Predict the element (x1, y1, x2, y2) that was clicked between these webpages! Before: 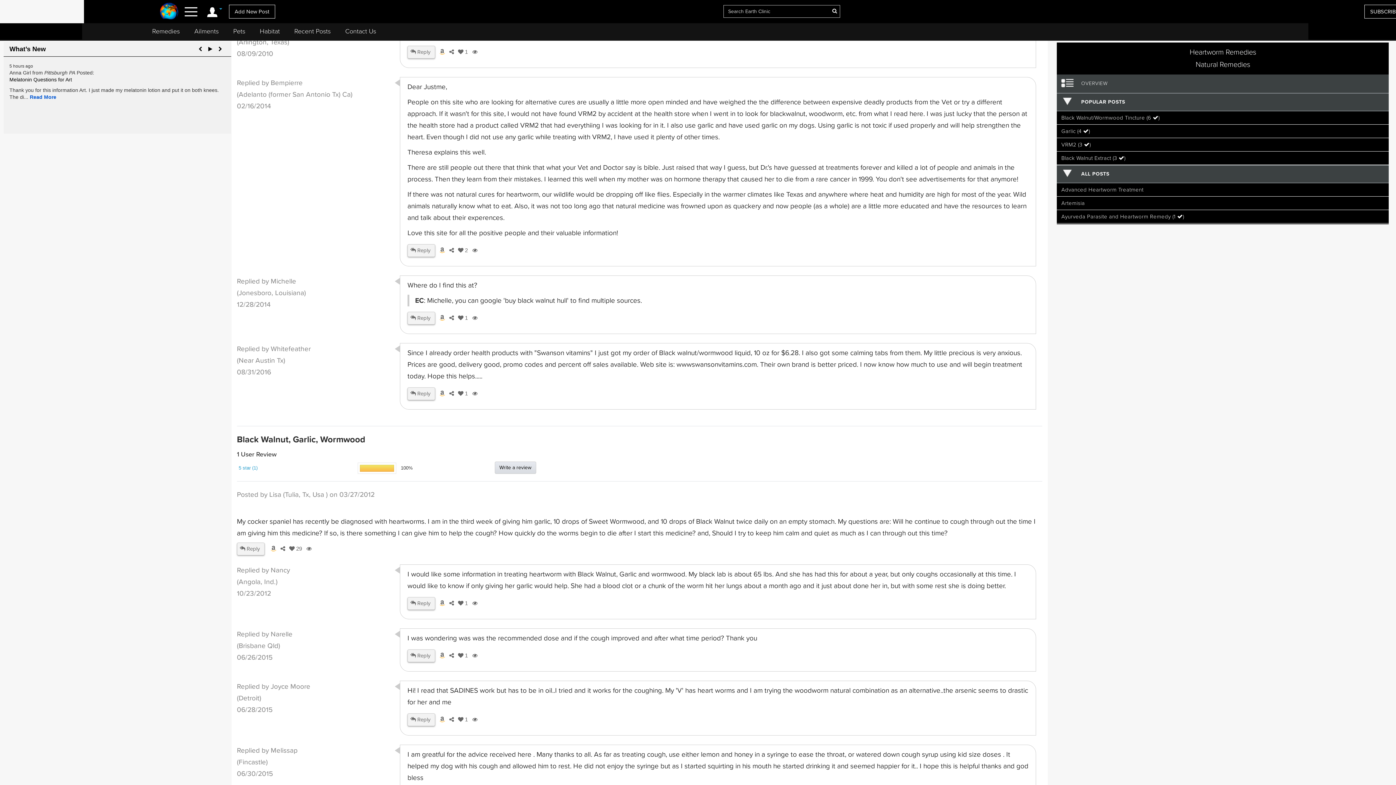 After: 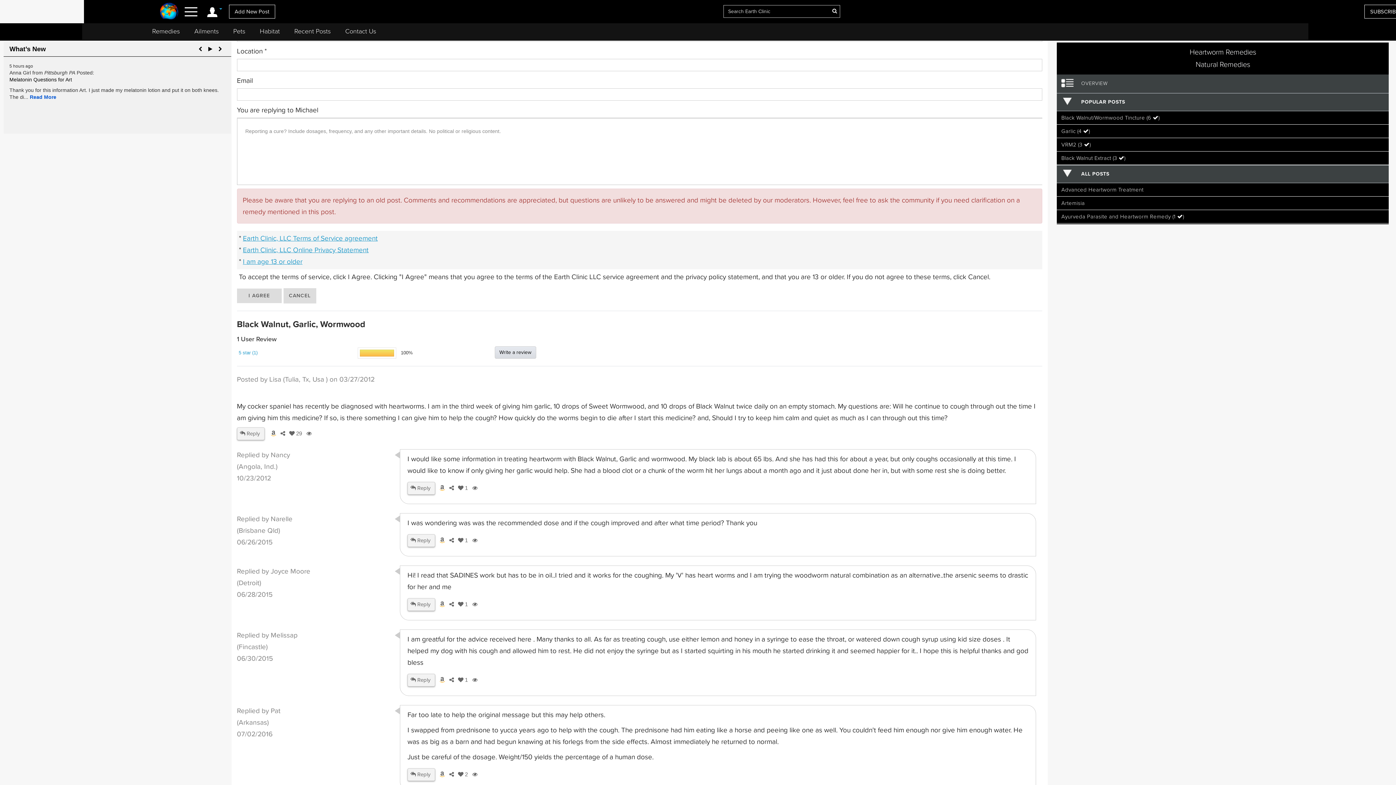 Action: label:  Reply bbox: (407, 45, 435, 58)